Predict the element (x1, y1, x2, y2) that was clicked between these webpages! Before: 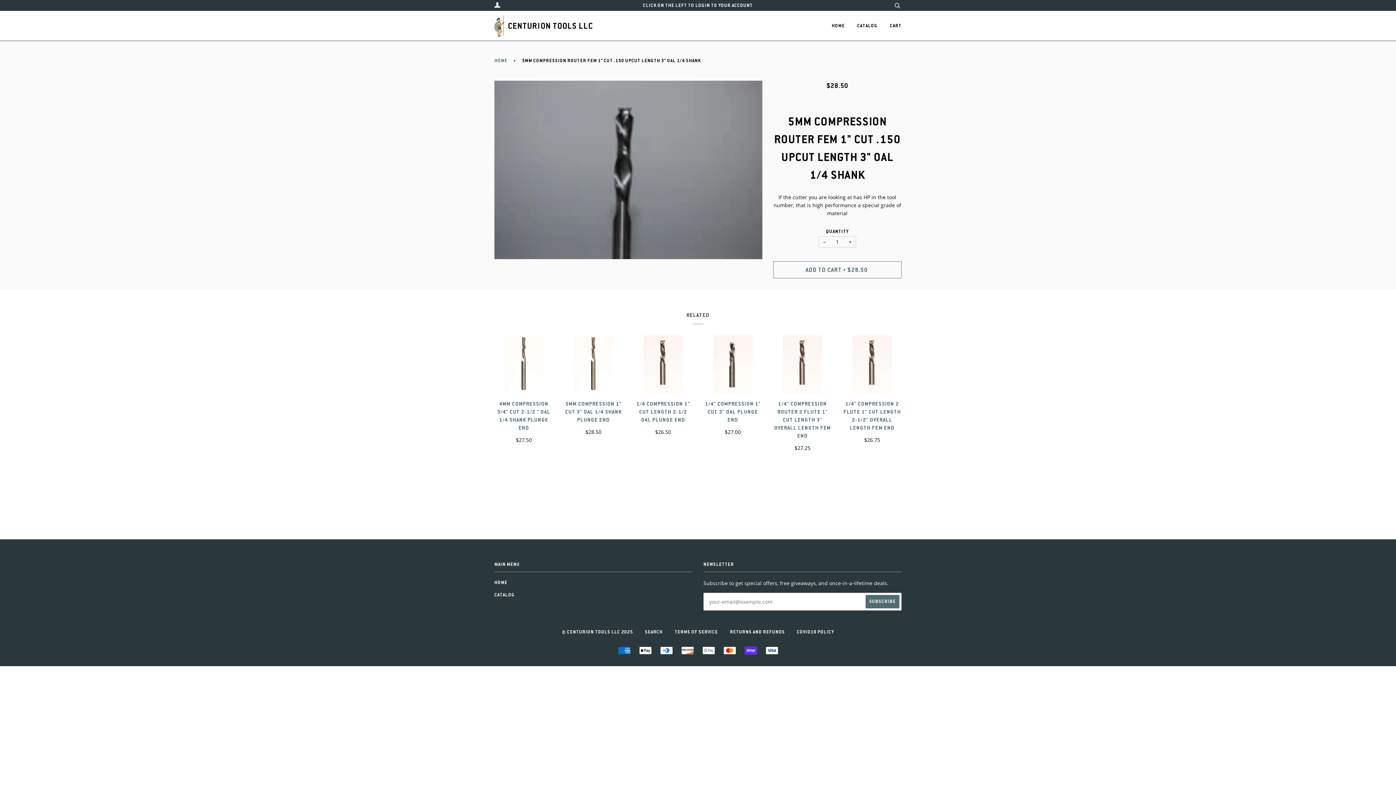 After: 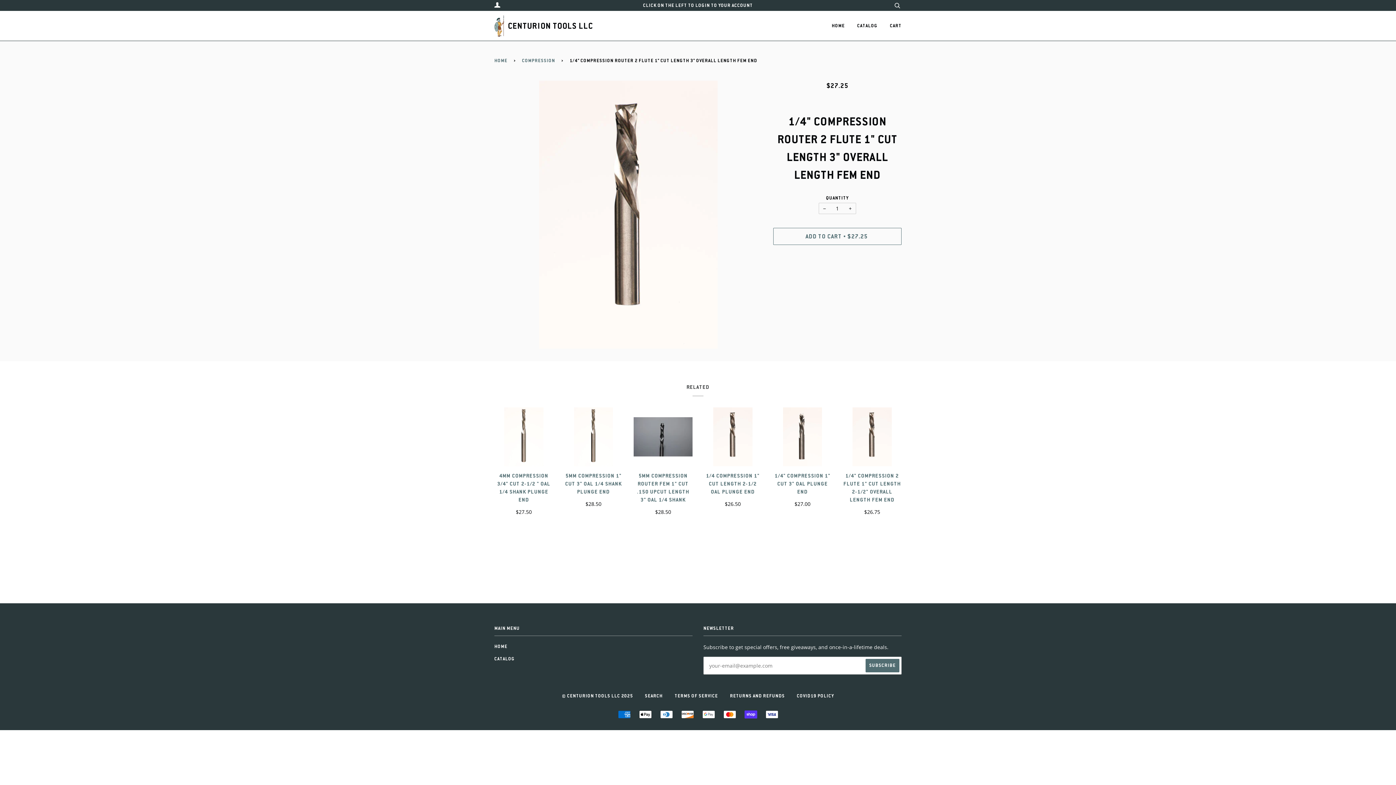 Action: bbox: (783, 335, 822, 394)